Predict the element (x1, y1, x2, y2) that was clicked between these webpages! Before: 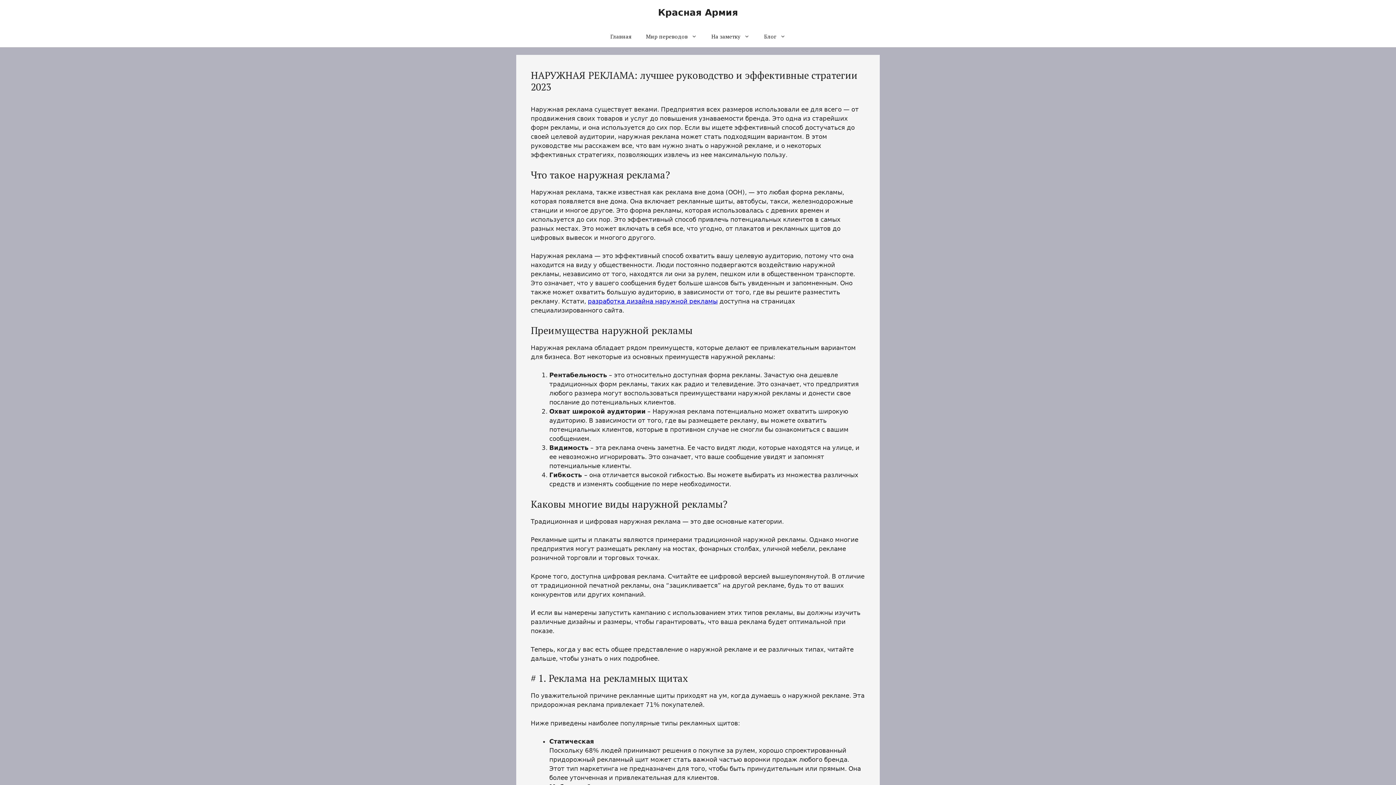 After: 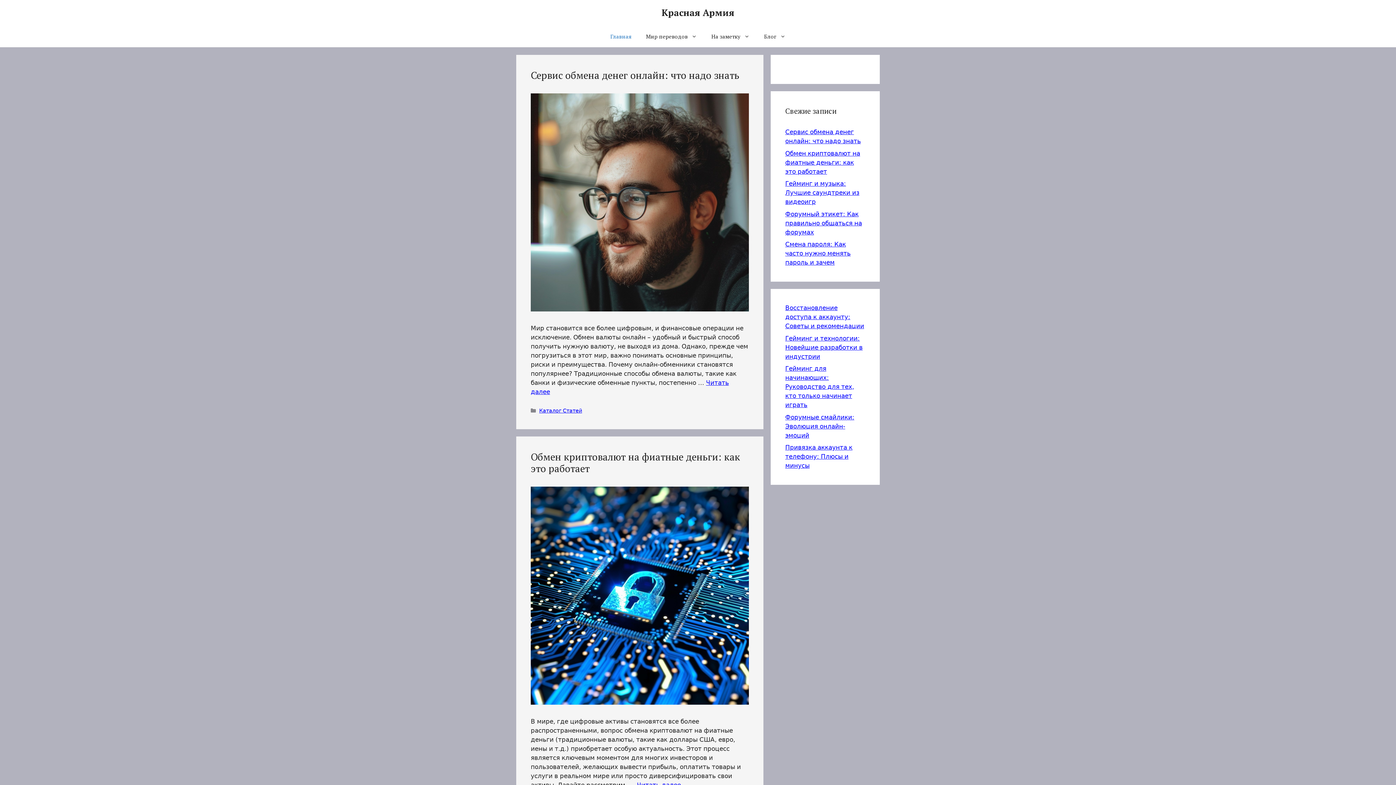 Action: label: Главная bbox: (603, 25, 638, 47)